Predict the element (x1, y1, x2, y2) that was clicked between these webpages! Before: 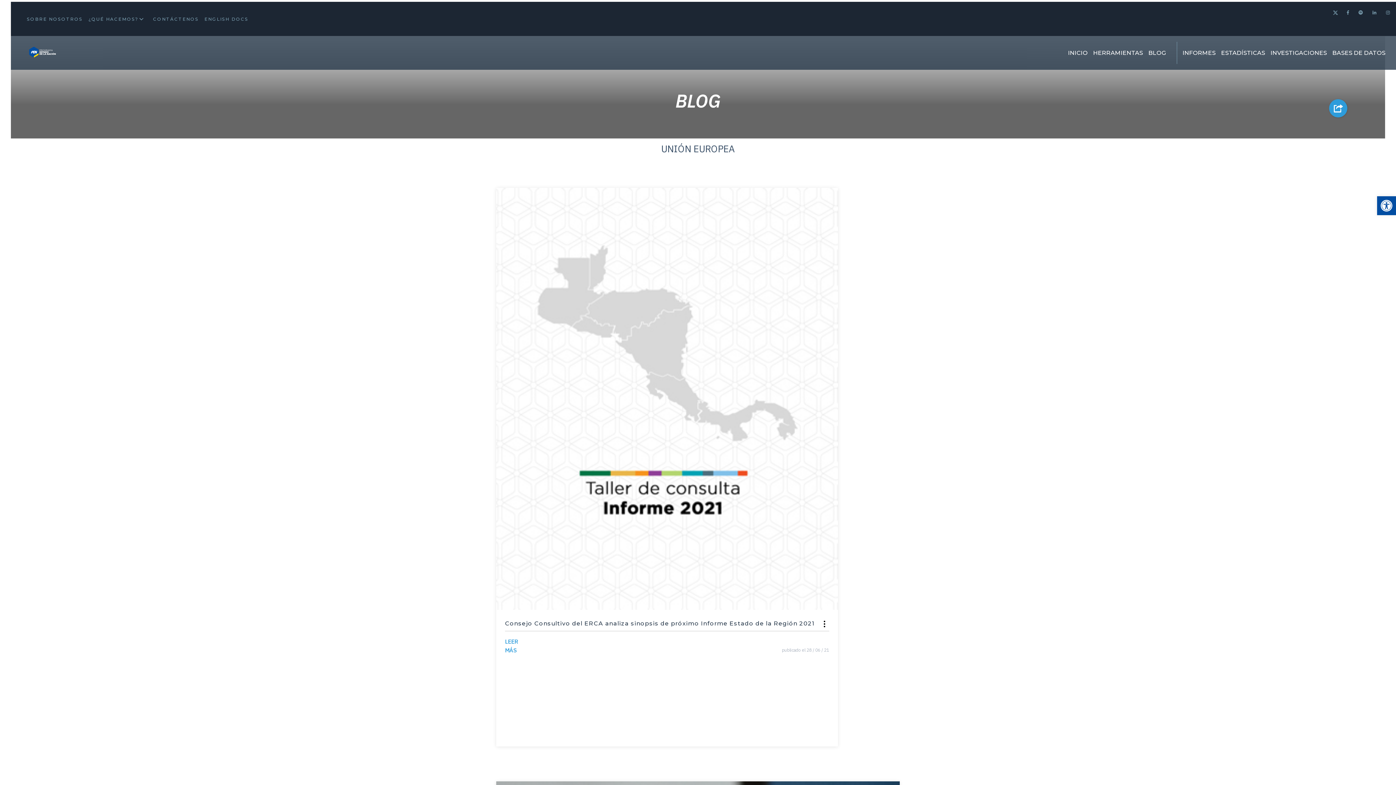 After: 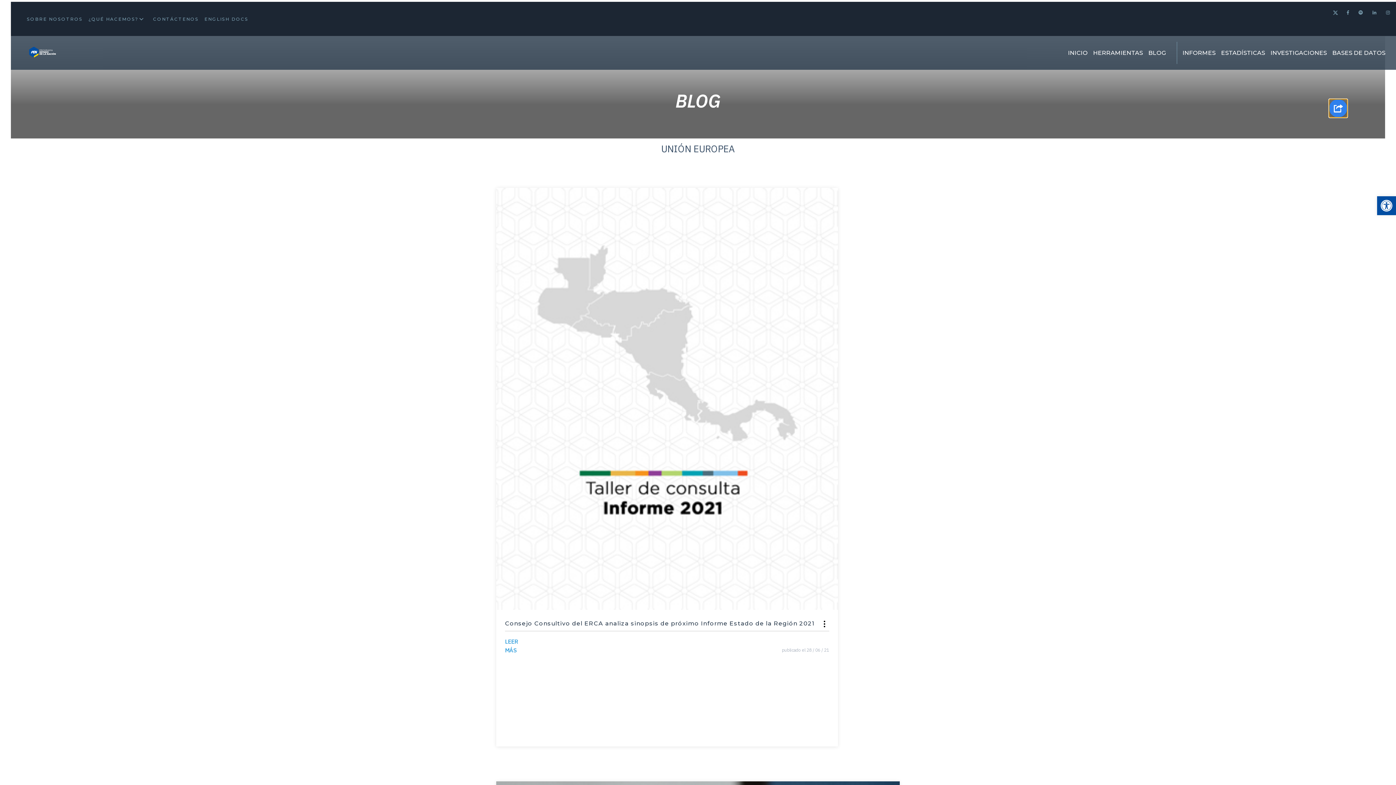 Action: bbox: (1329, 99, 1347, 117) label: Boton de compartir